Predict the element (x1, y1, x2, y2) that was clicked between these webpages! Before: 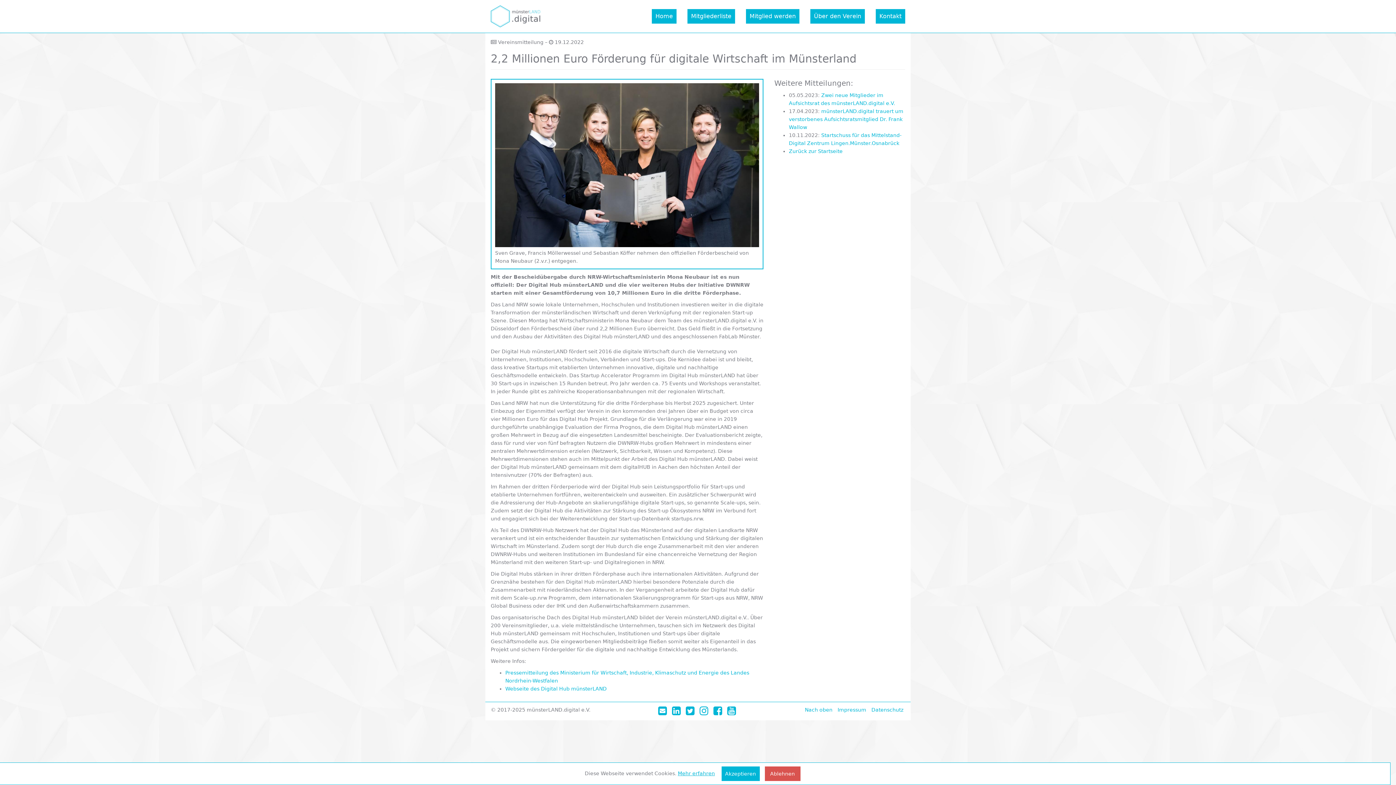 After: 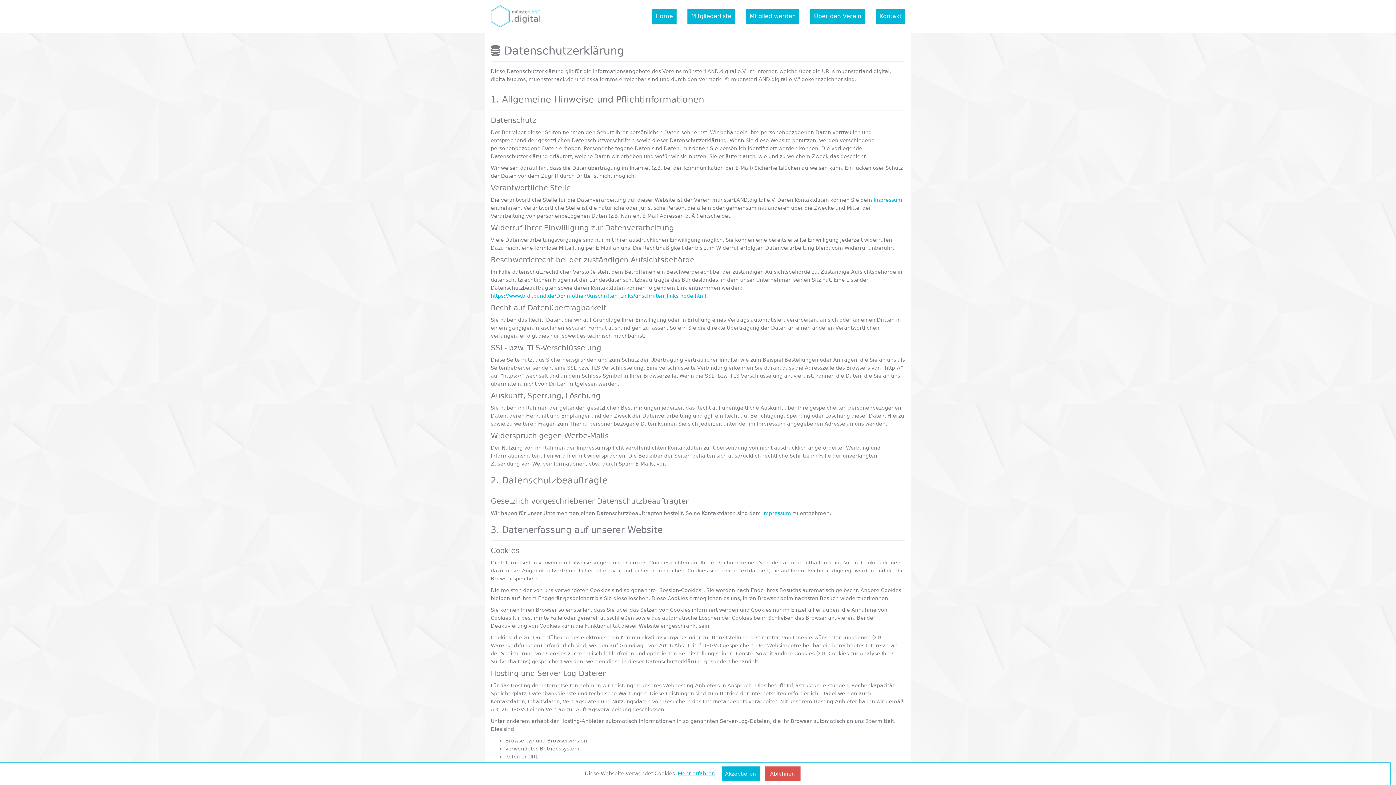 Action: label: Mehr erfahren bbox: (678, 770, 715, 776)